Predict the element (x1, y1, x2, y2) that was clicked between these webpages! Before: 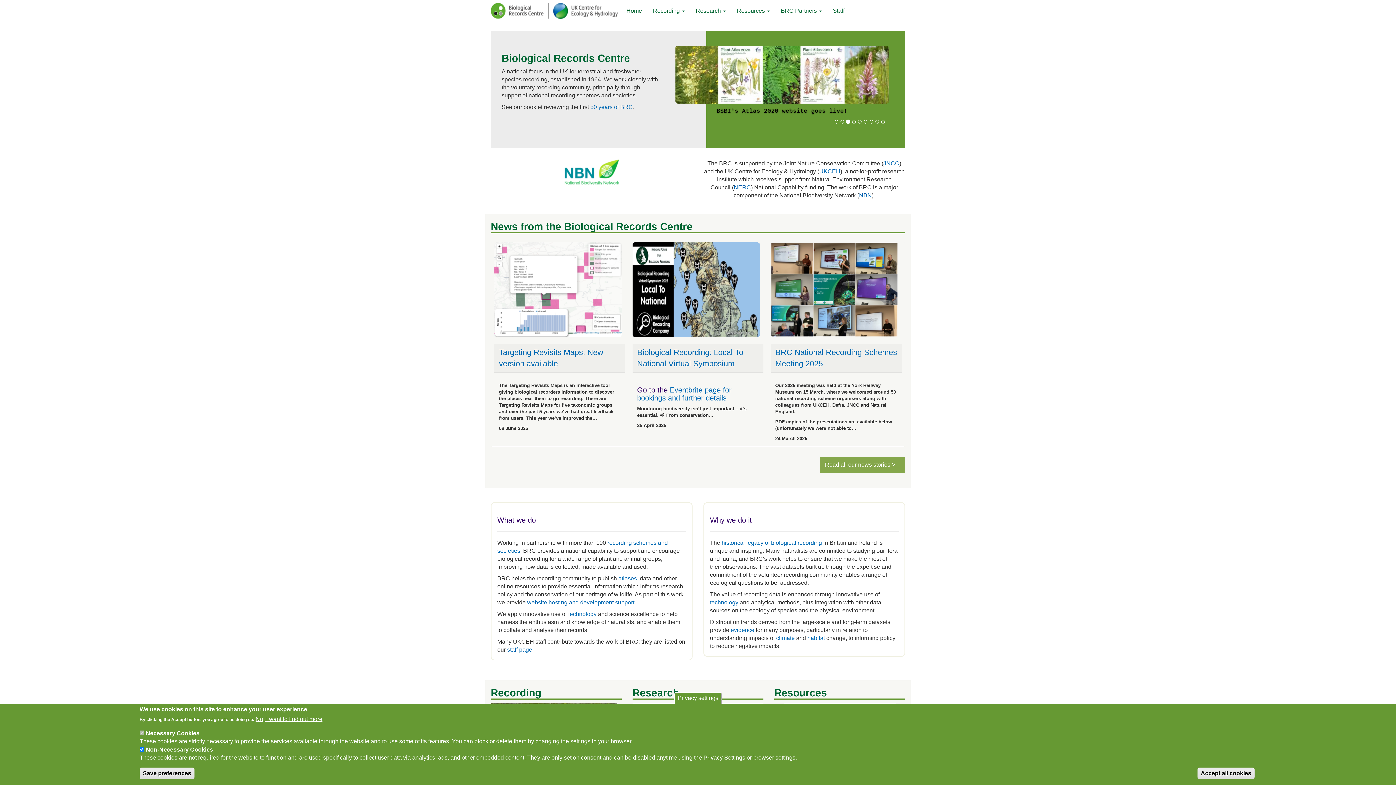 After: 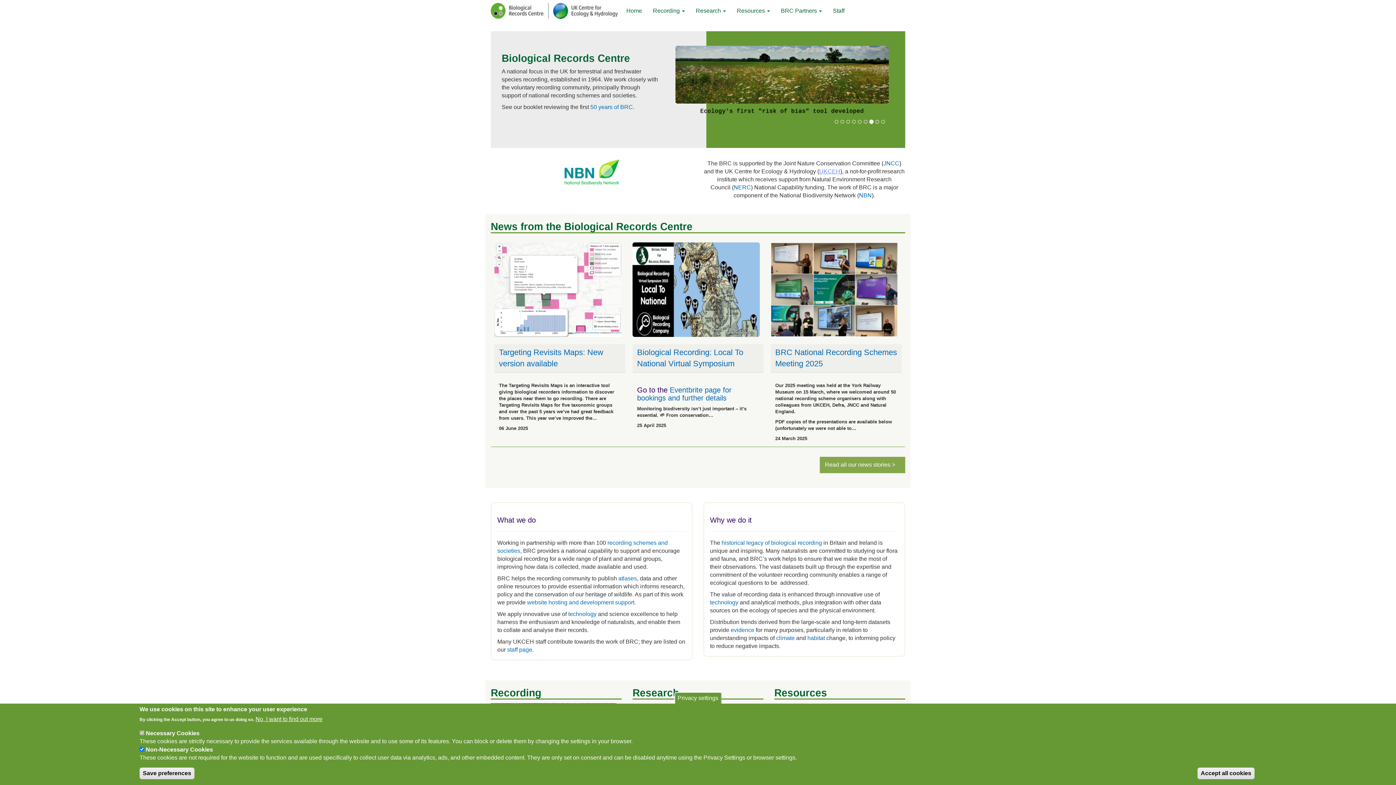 Action: bbox: (819, 168, 840, 174) label: UKCEH